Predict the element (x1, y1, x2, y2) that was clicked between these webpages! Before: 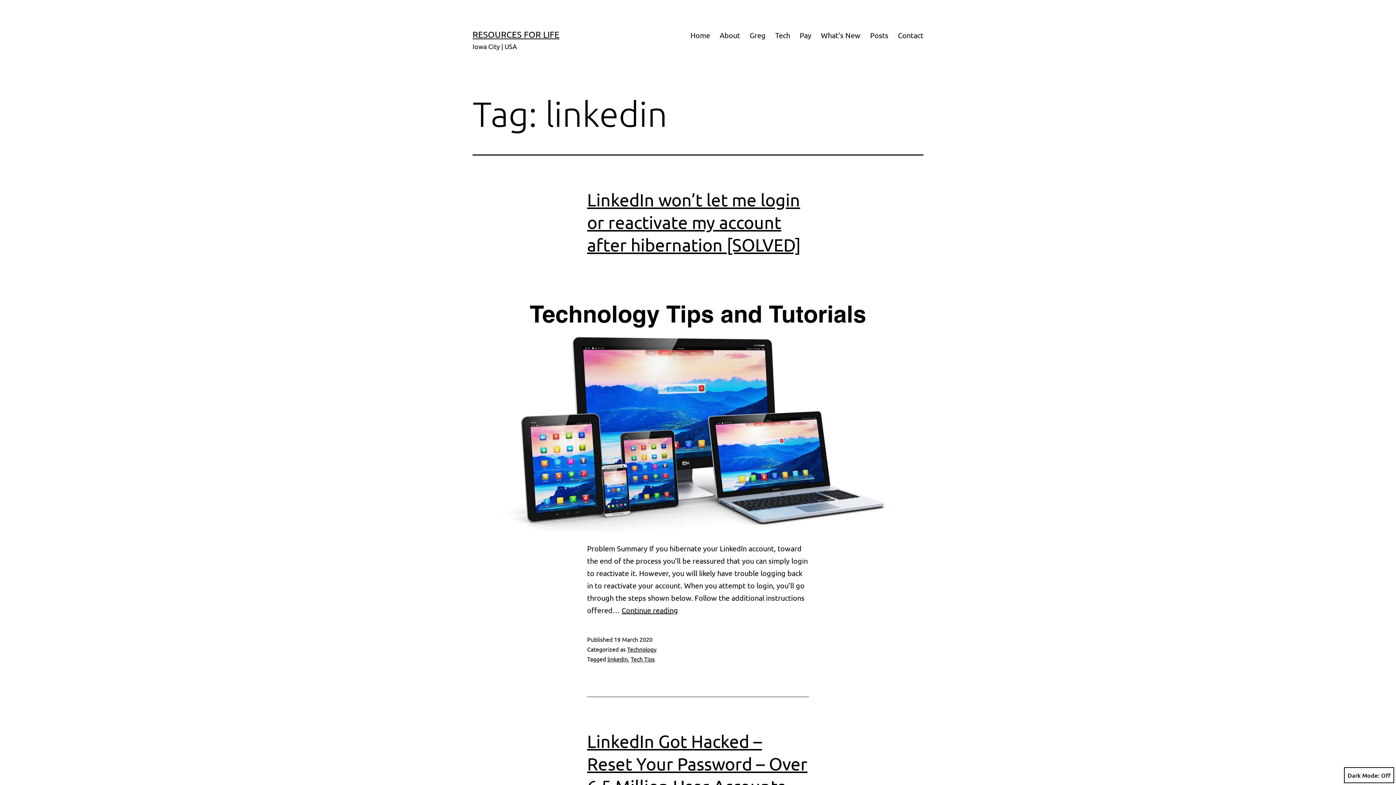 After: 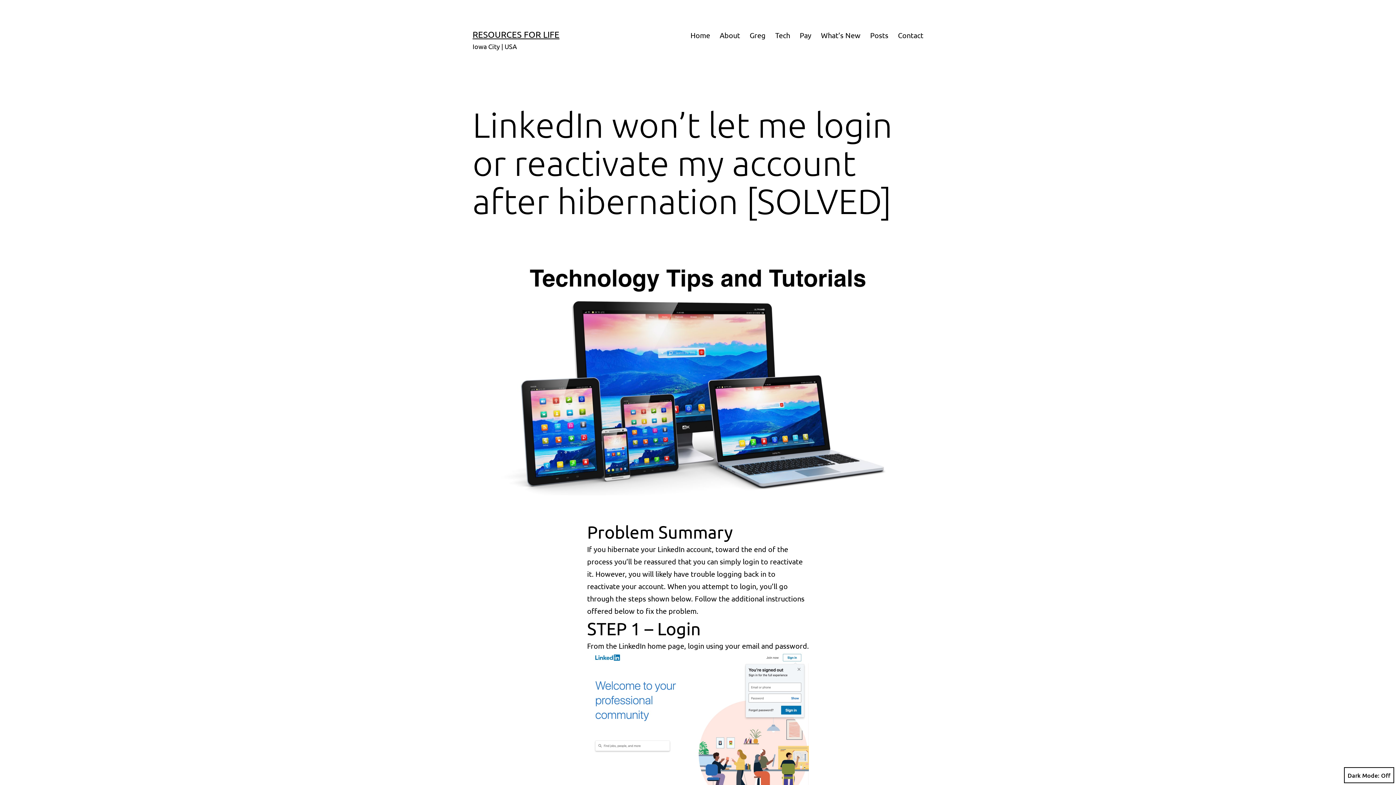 Action: bbox: (472, 277, 923, 531)